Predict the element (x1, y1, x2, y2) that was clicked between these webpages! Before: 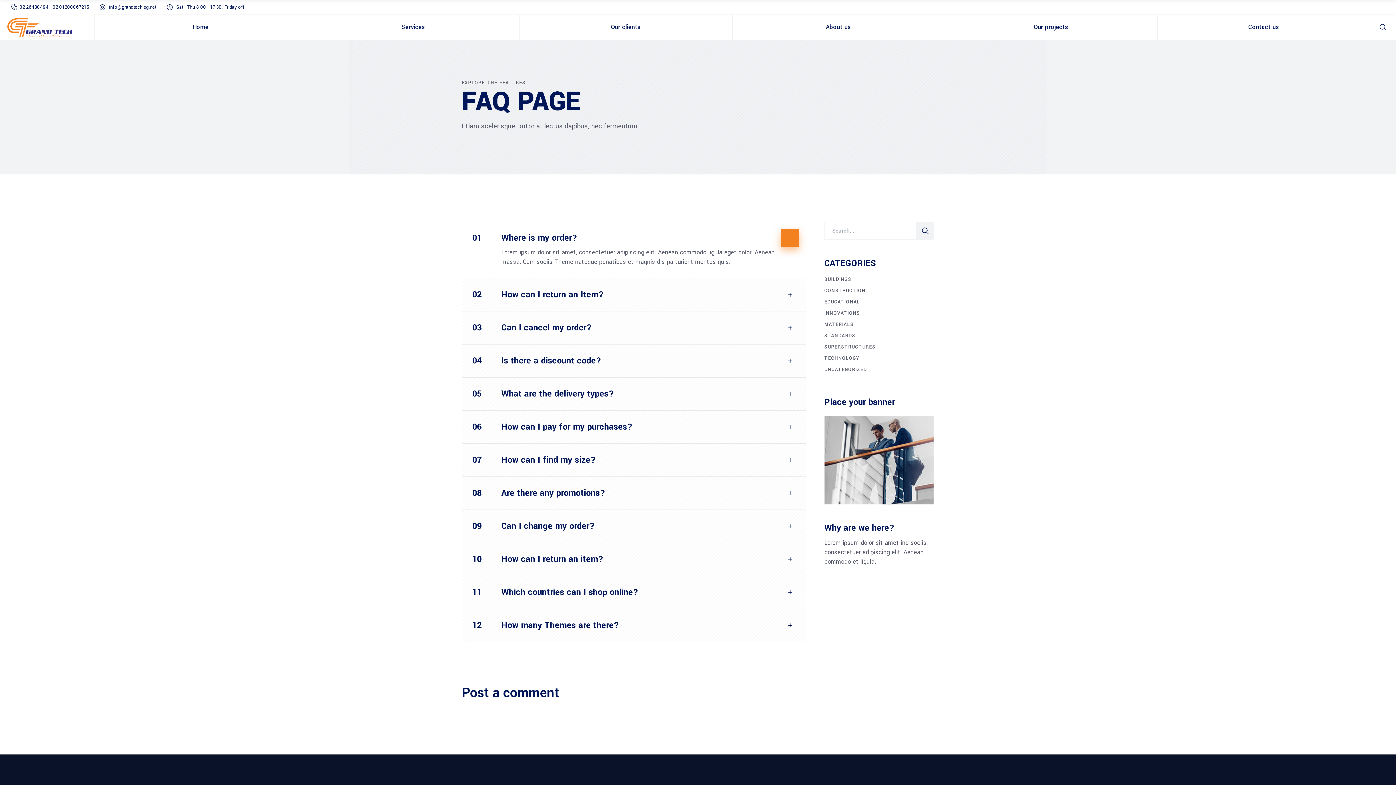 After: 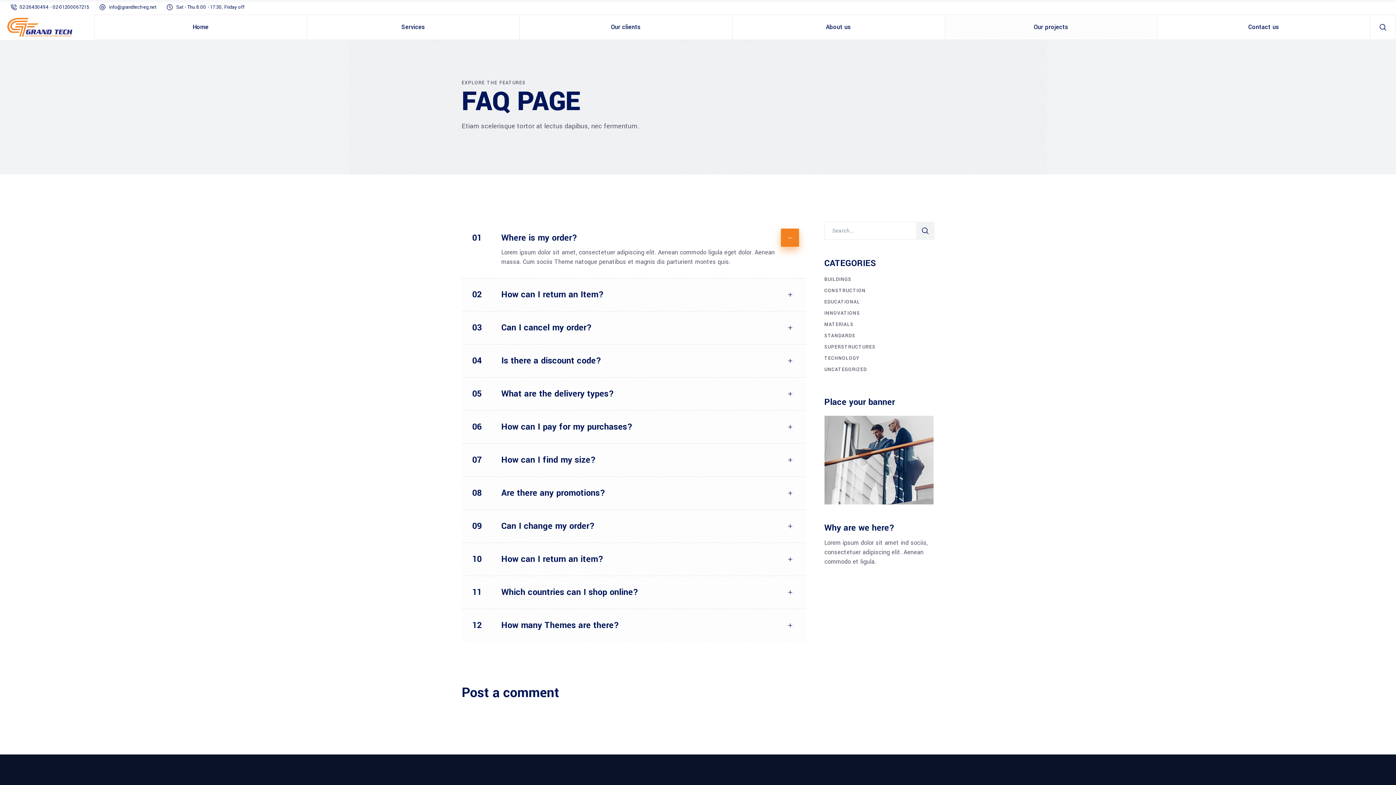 Action: label: Our projects bbox: (945, 14, 1157, 39)